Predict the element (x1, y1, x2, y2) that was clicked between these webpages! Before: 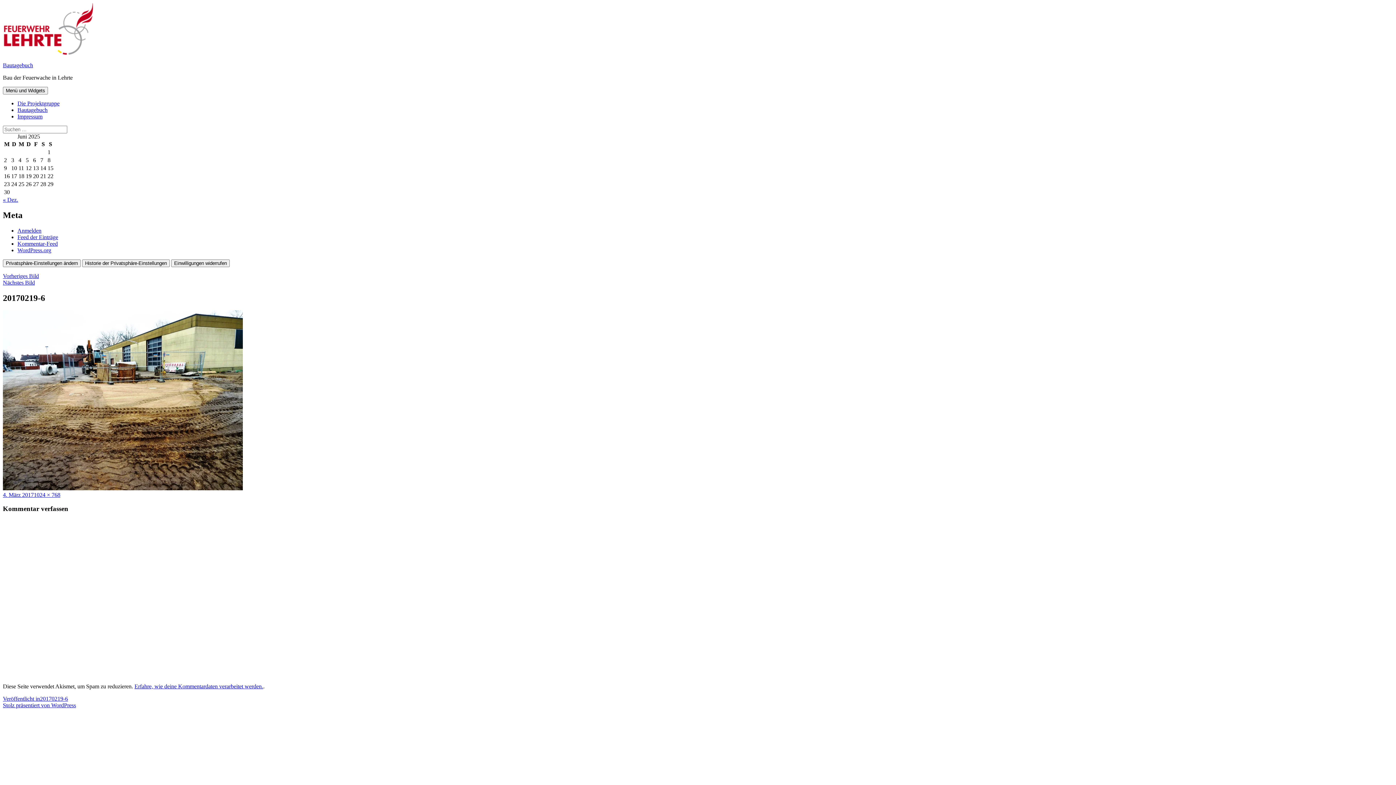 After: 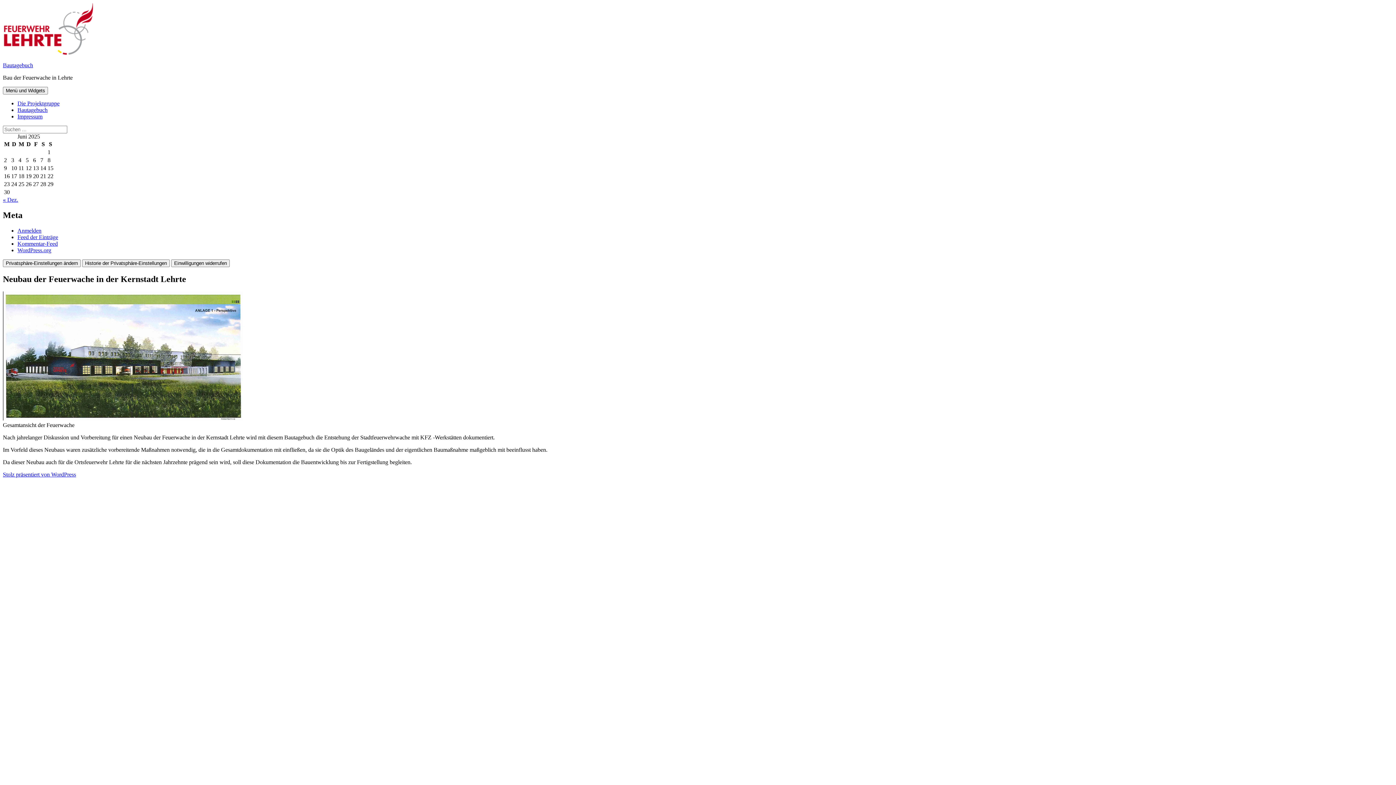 Action: bbox: (2, 49, 93, 56)